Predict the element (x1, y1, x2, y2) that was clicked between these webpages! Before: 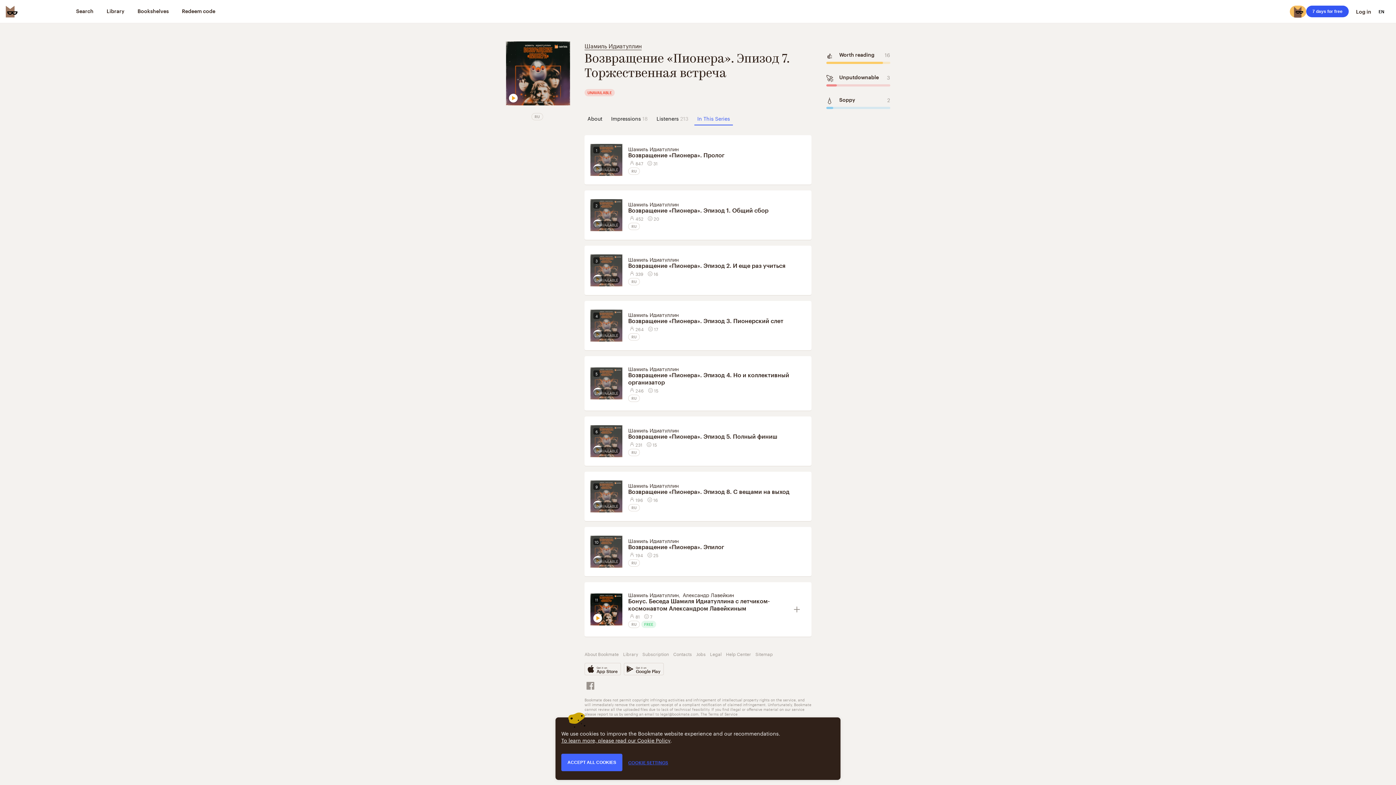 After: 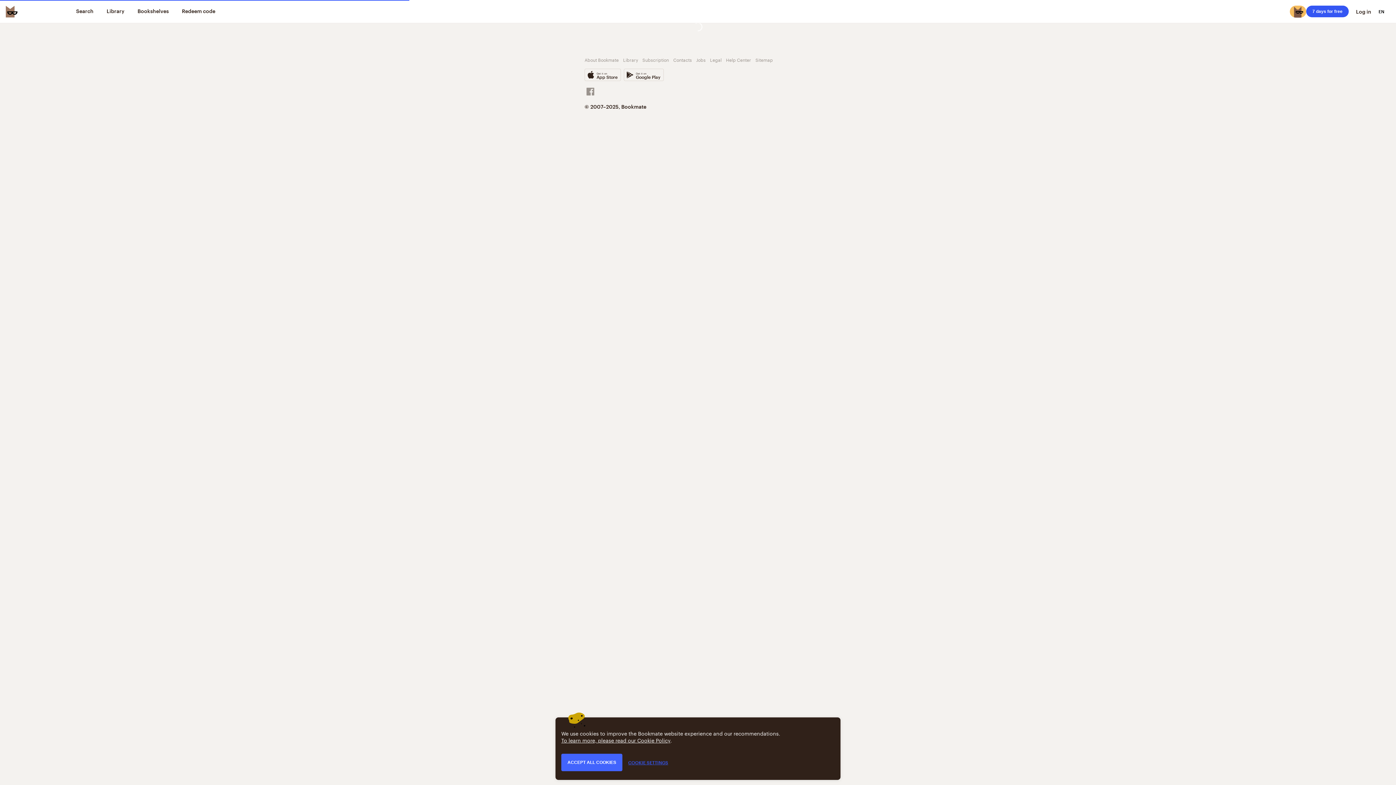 Action: bbox: (682, 590, 734, 598) label: Александр Лавейкин